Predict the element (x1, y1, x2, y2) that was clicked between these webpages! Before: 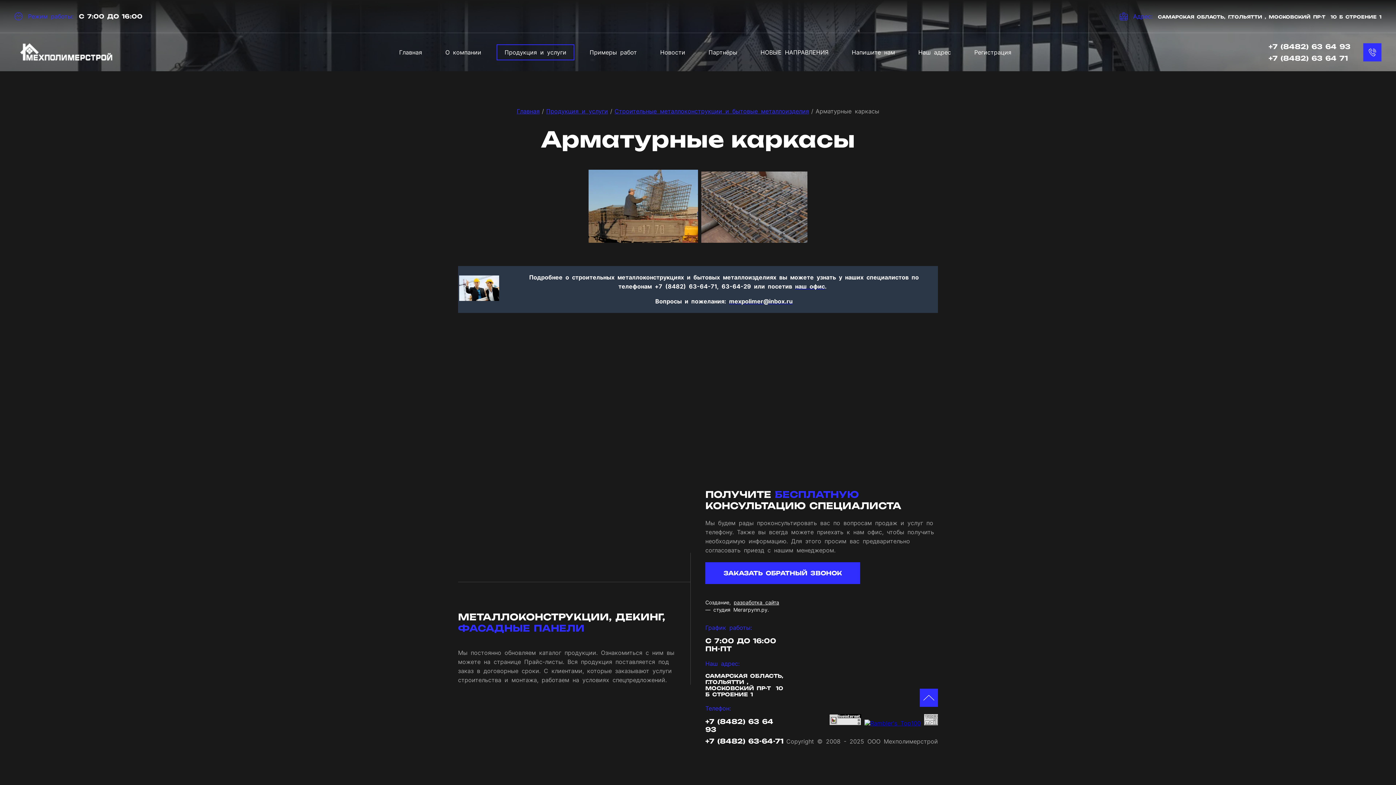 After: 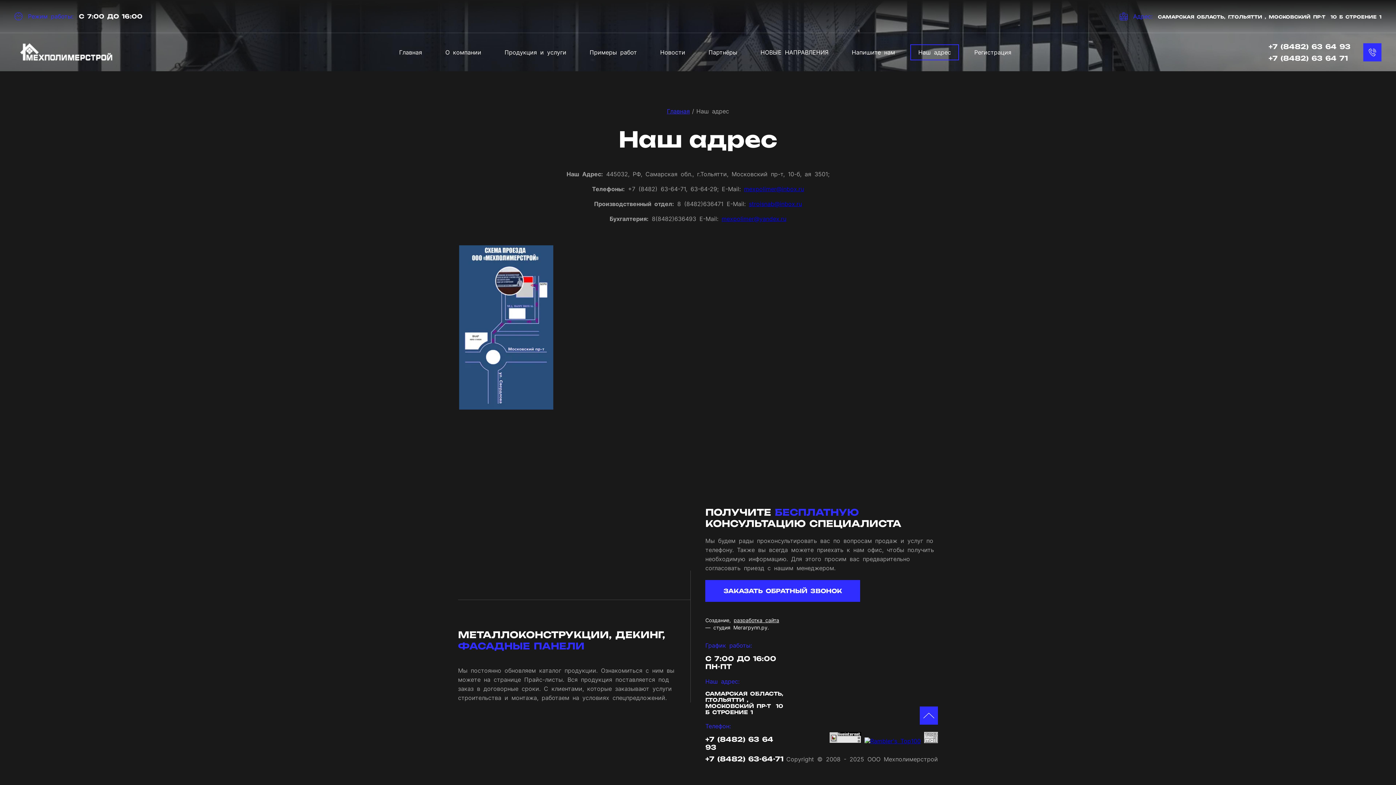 Action: label: Наш адрес bbox: (910, 44, 959, 60)